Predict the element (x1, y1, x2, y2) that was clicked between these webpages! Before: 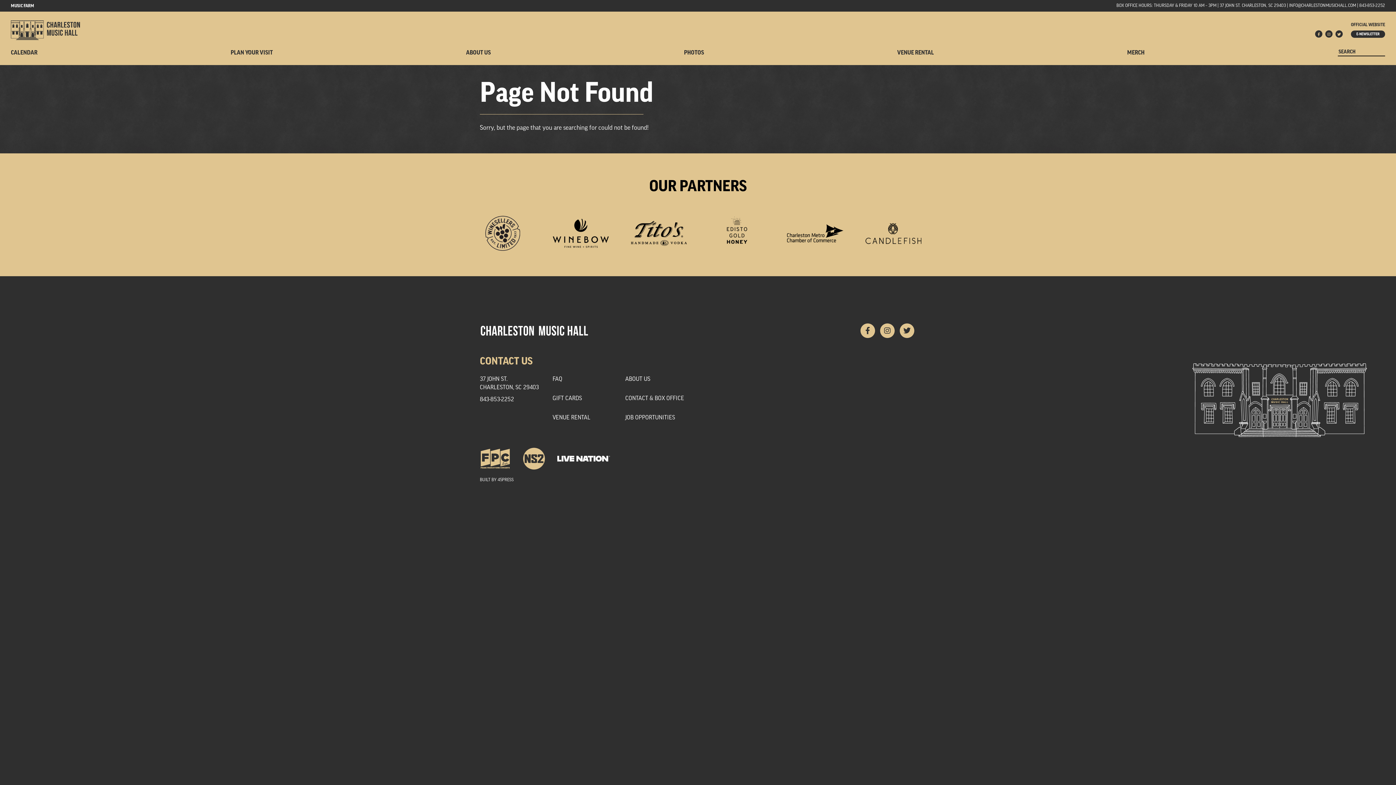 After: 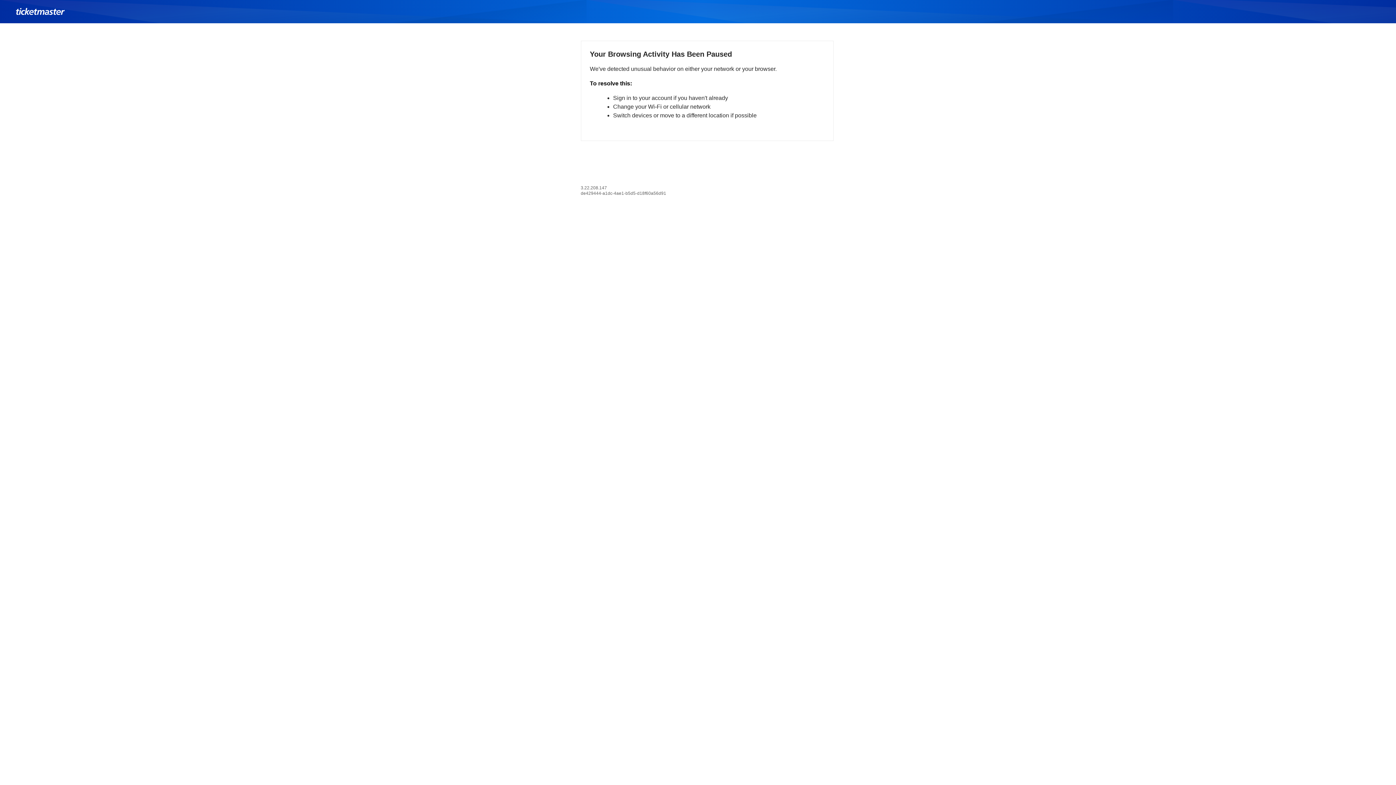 Action: bbox: (552, 398, 582, 404) label: GIFT CARDS